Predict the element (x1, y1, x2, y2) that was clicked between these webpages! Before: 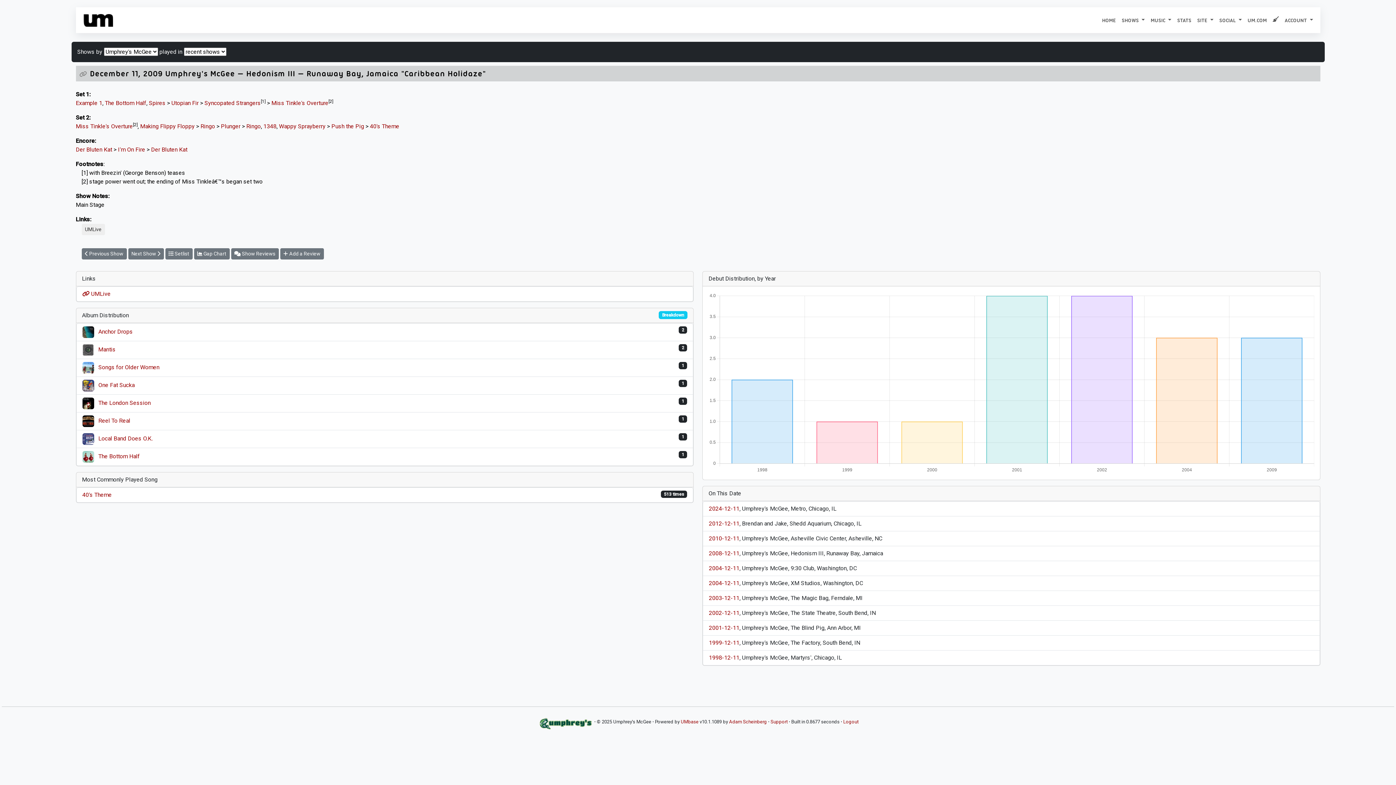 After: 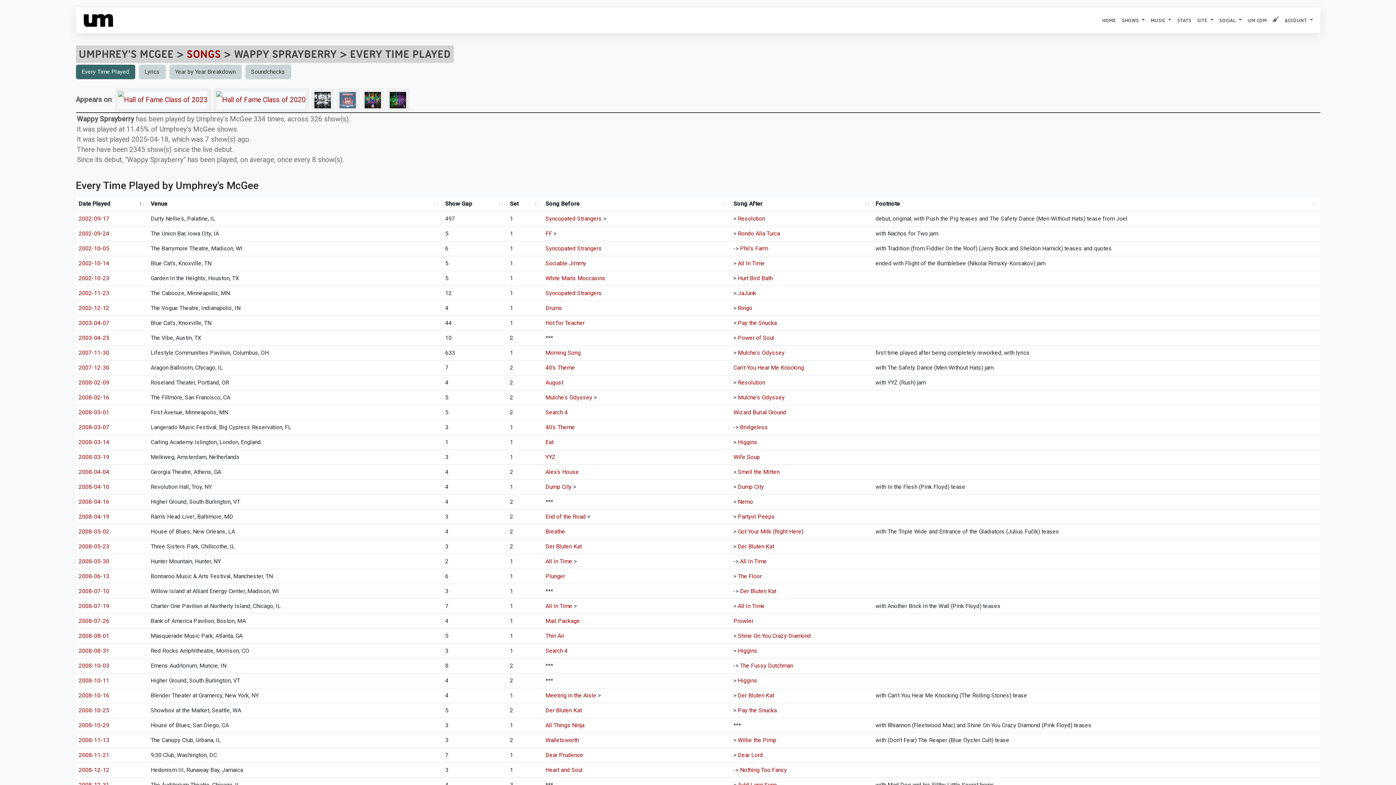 Action: bbox: (279, 122, 325, 129) label: Wappy Sprayberry